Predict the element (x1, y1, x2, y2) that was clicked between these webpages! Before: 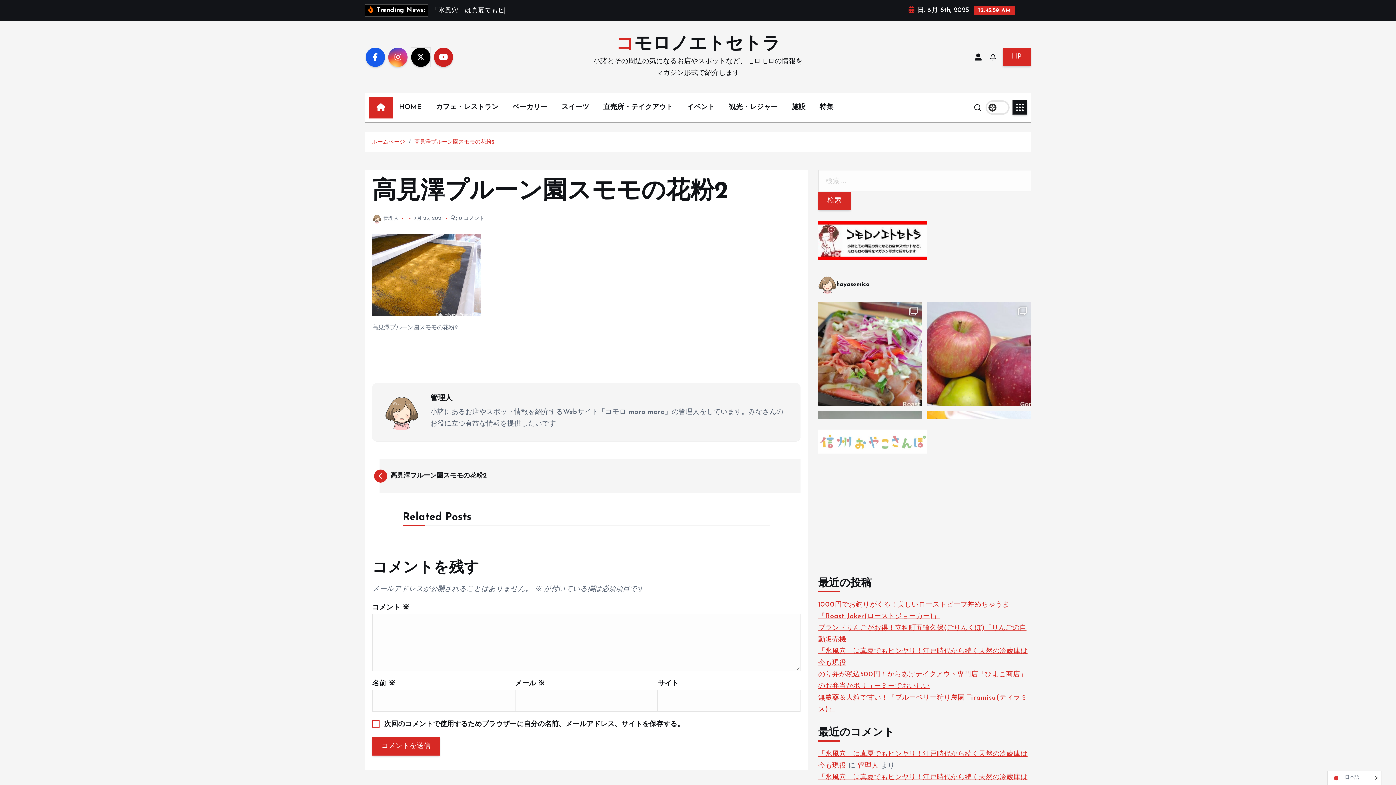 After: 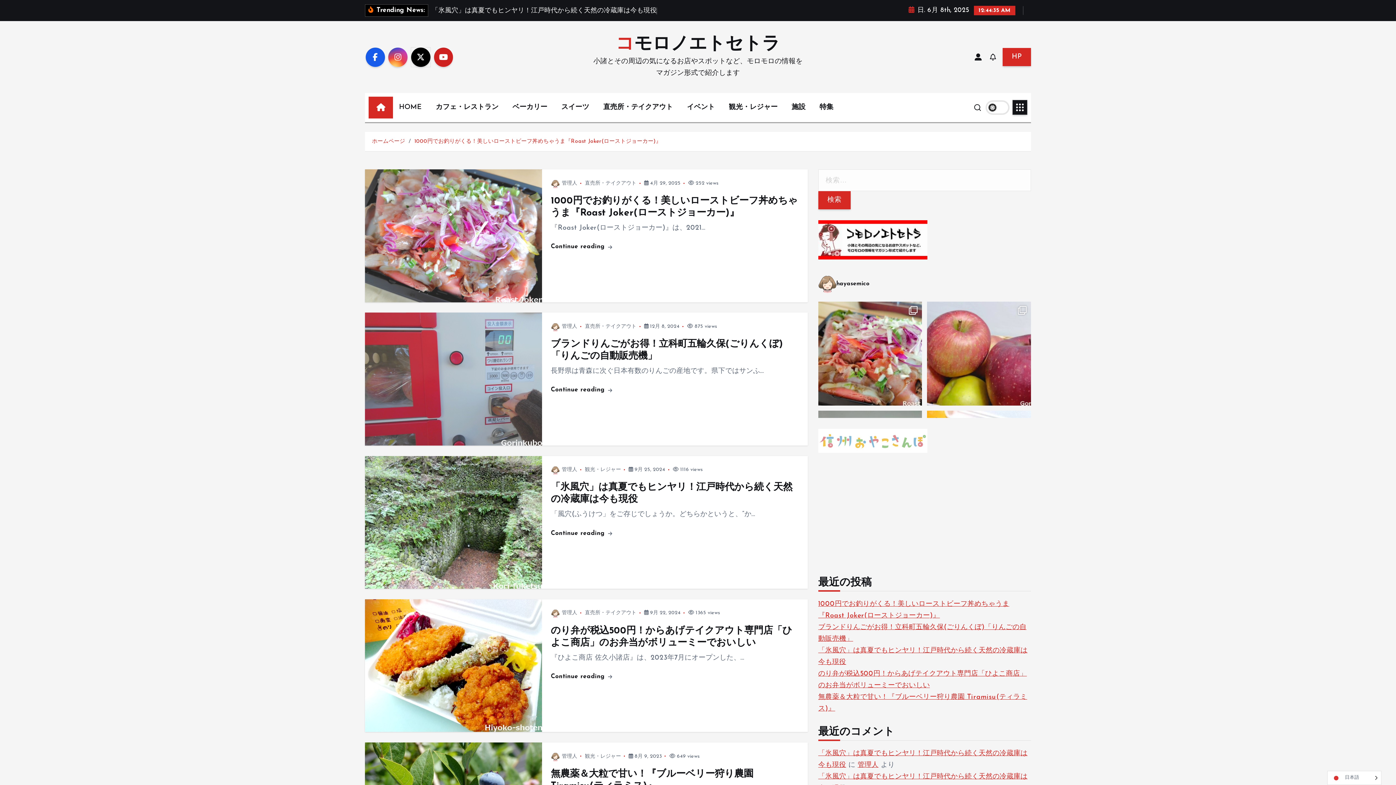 Action: bbox: (430, 394, 452, 402) label: 管理人